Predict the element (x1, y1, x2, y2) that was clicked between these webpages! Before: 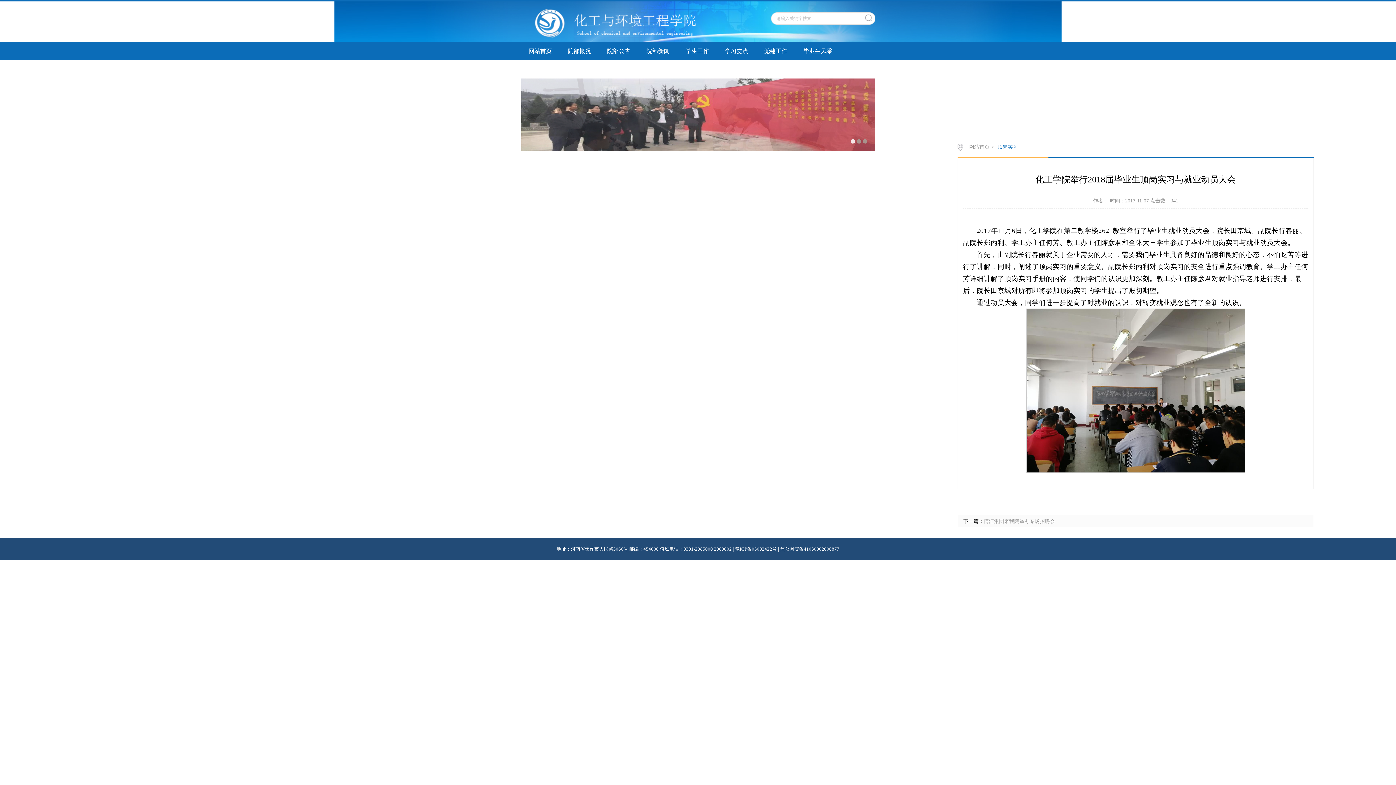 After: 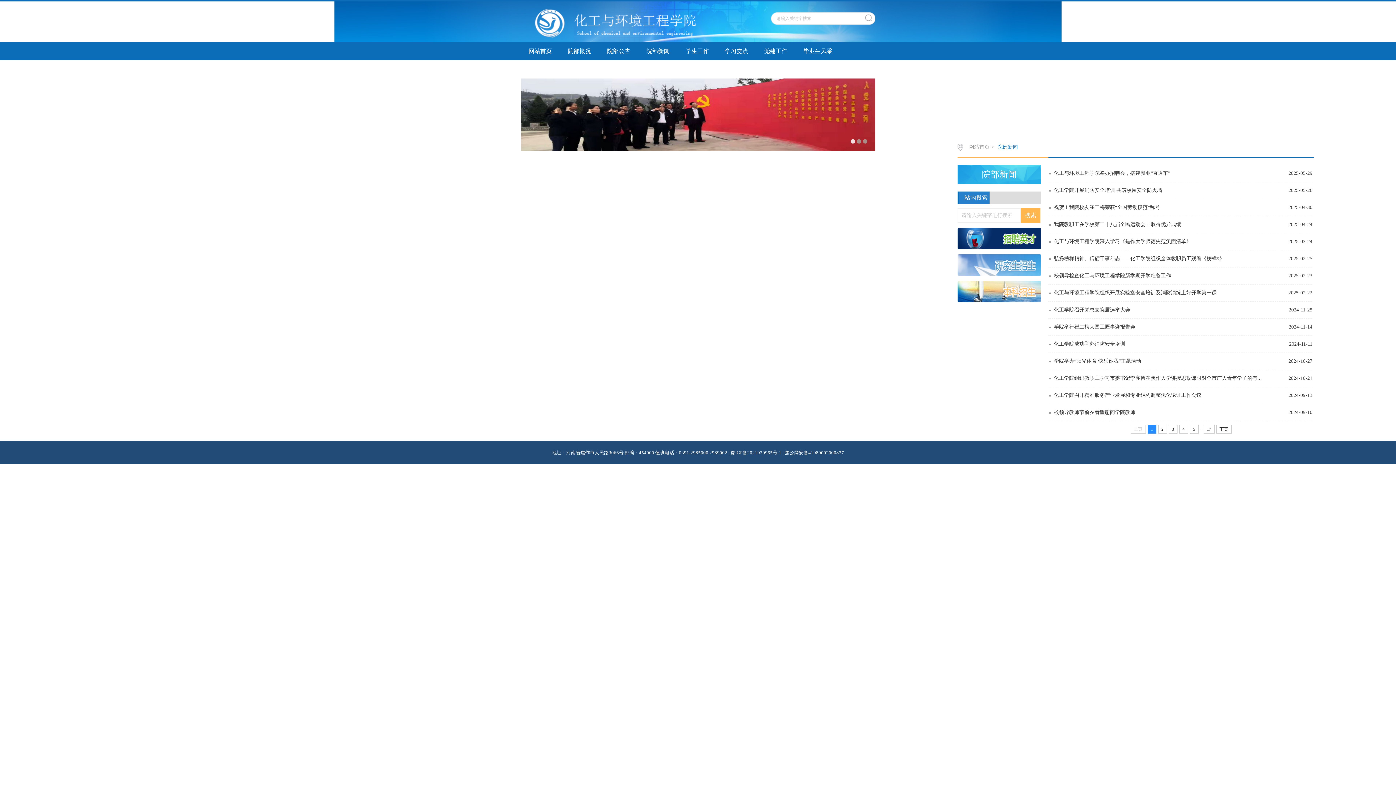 Action: bbox: (638, 42, 677, 60) label: 院部新闻